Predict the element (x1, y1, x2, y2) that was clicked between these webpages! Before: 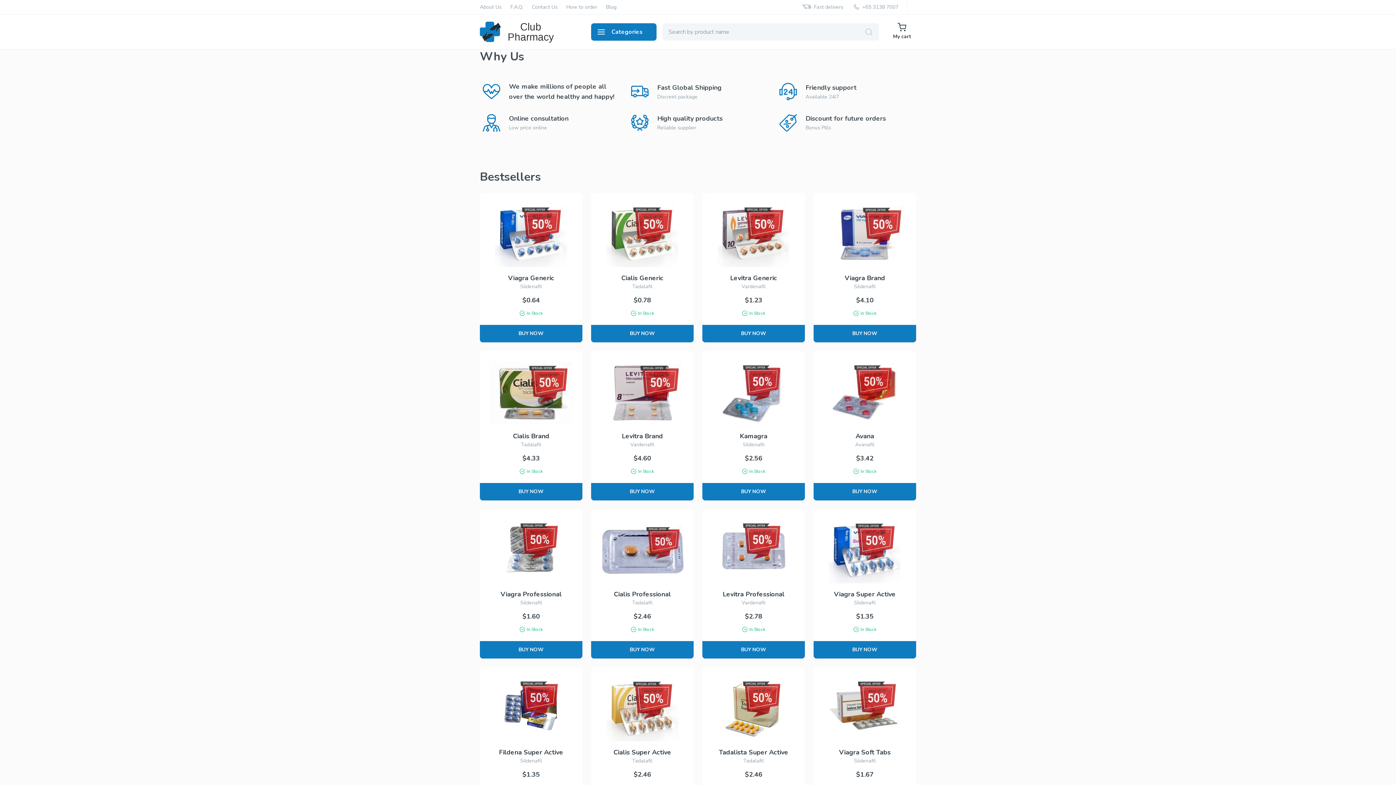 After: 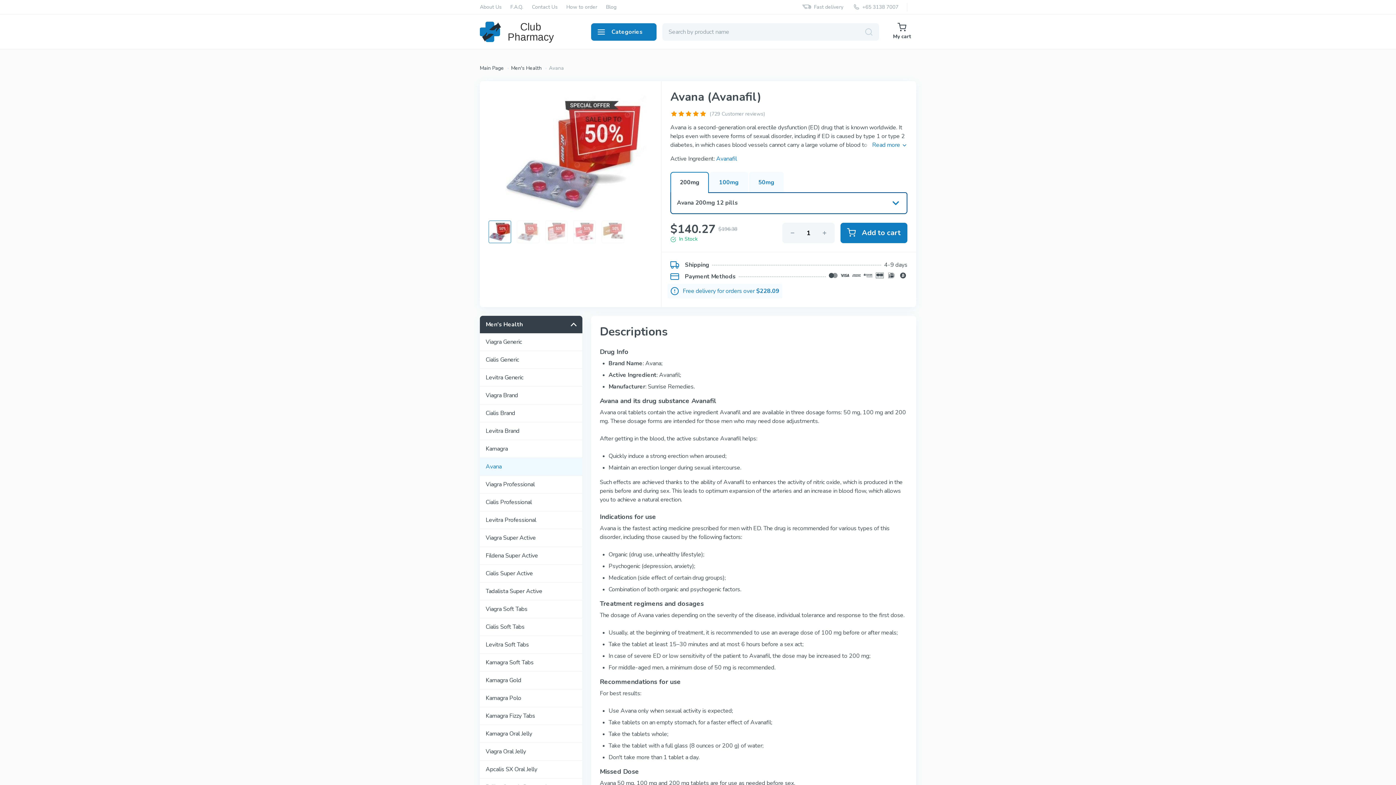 Action: label: Avana

Avanafil

$3.42

In Stock

BUY NOW bbox: (813, 351, 916, 500)